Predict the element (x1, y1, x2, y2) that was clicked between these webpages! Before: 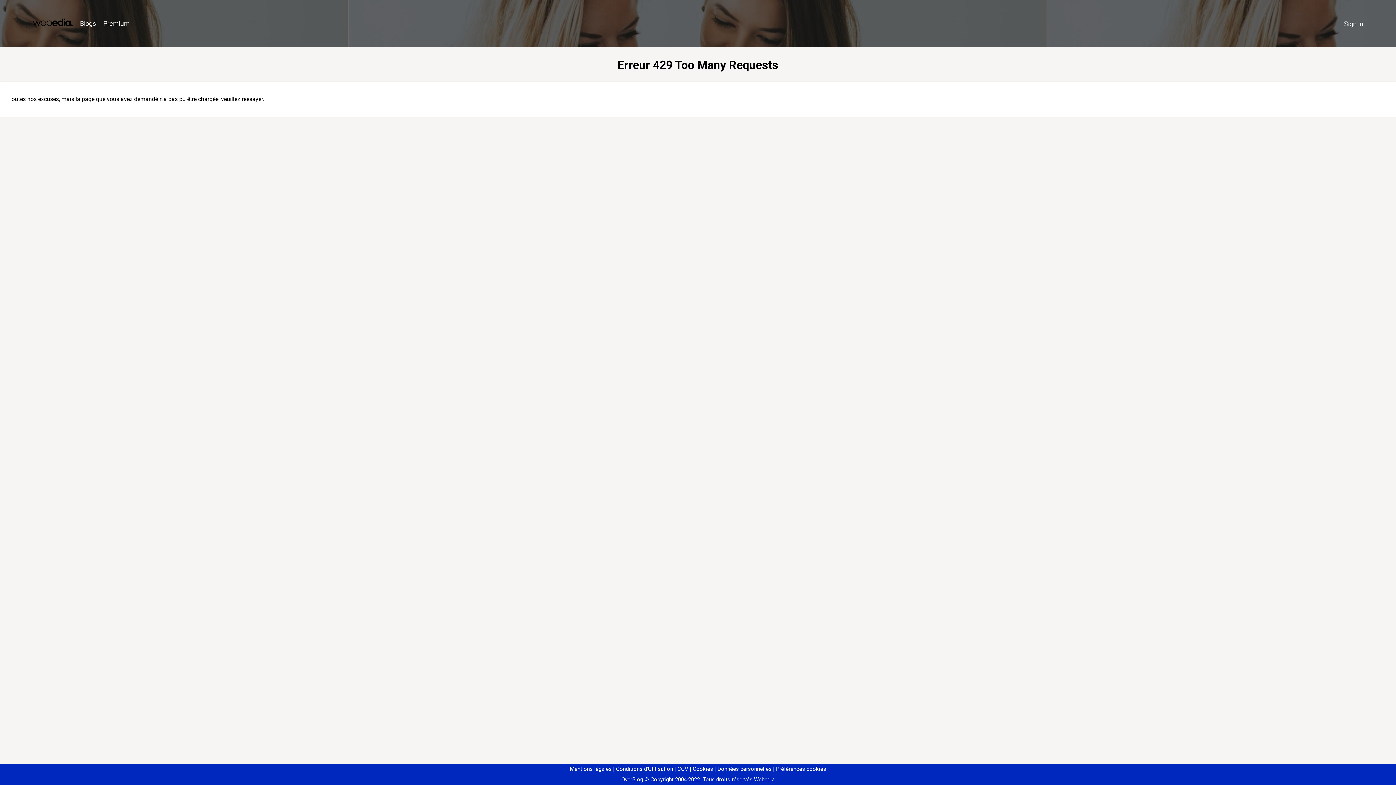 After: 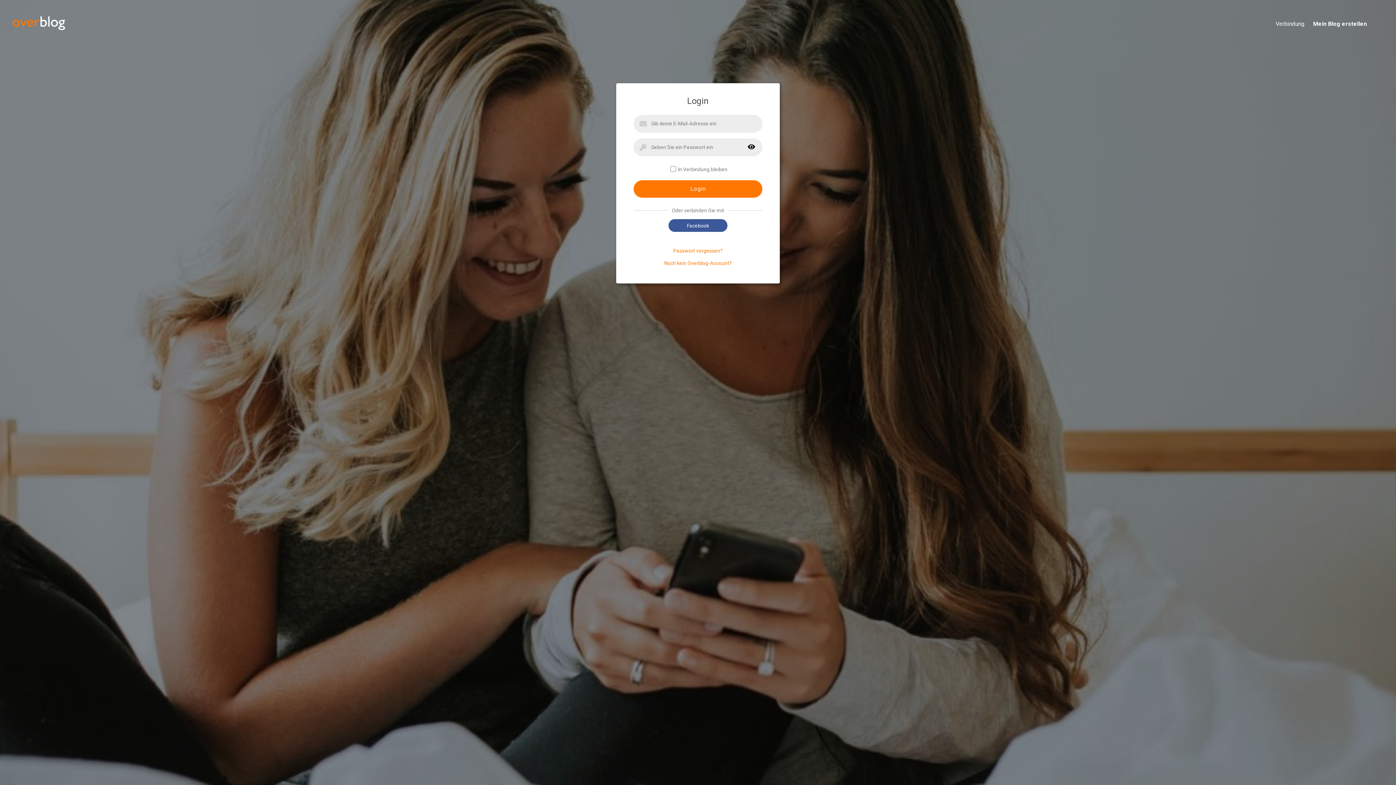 Action: label: Sign in bbox: (1340, 16, 1367, 31)